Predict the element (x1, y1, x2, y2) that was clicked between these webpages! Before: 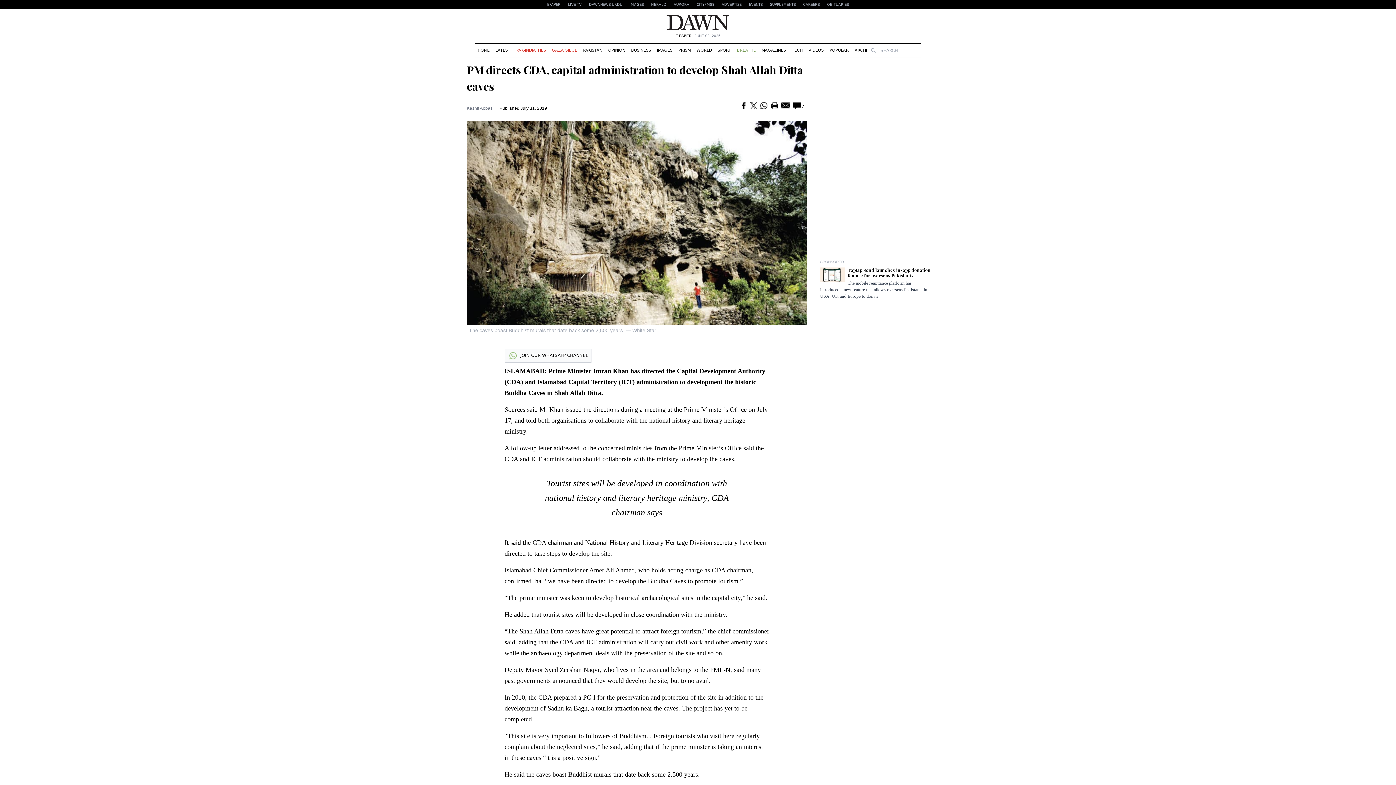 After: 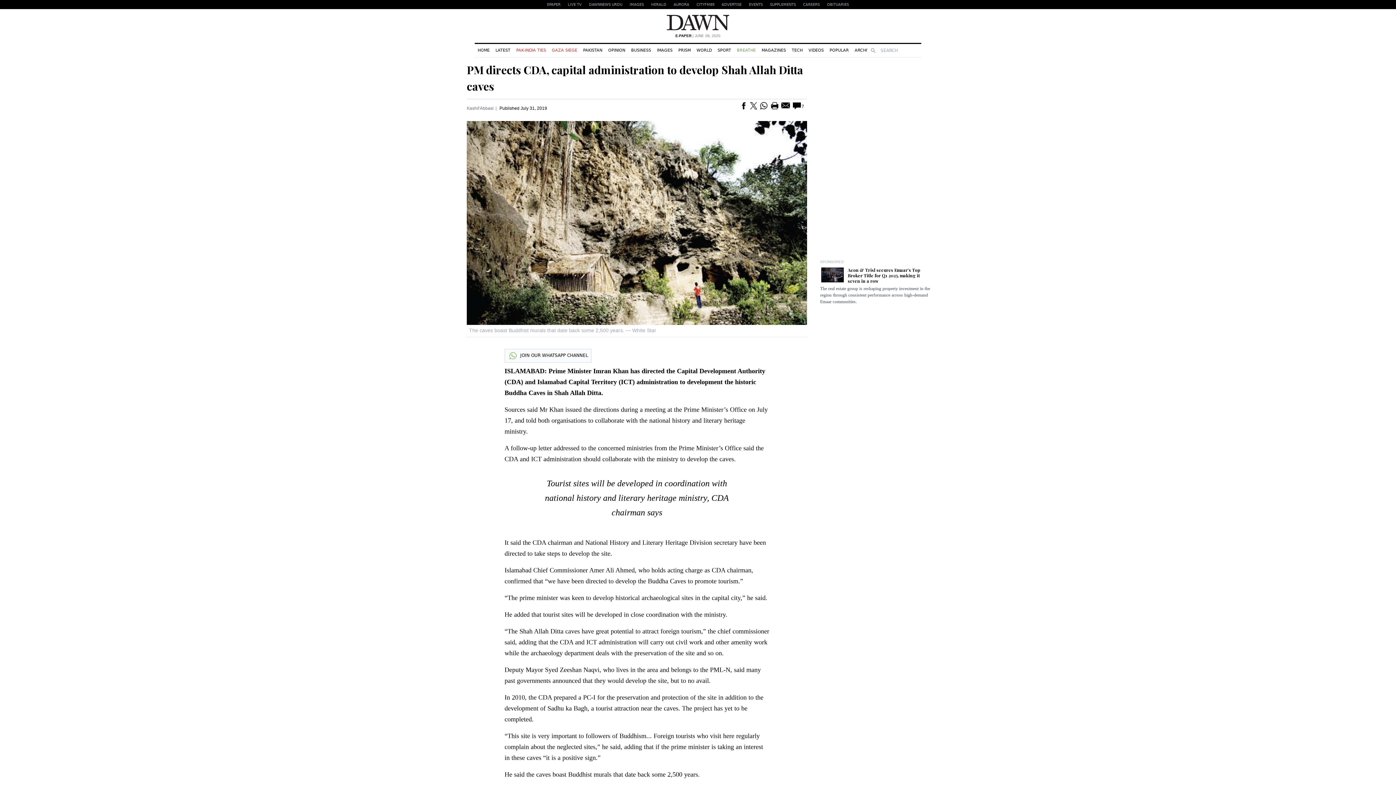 Action: bbox: (760, 102, 768, 112)